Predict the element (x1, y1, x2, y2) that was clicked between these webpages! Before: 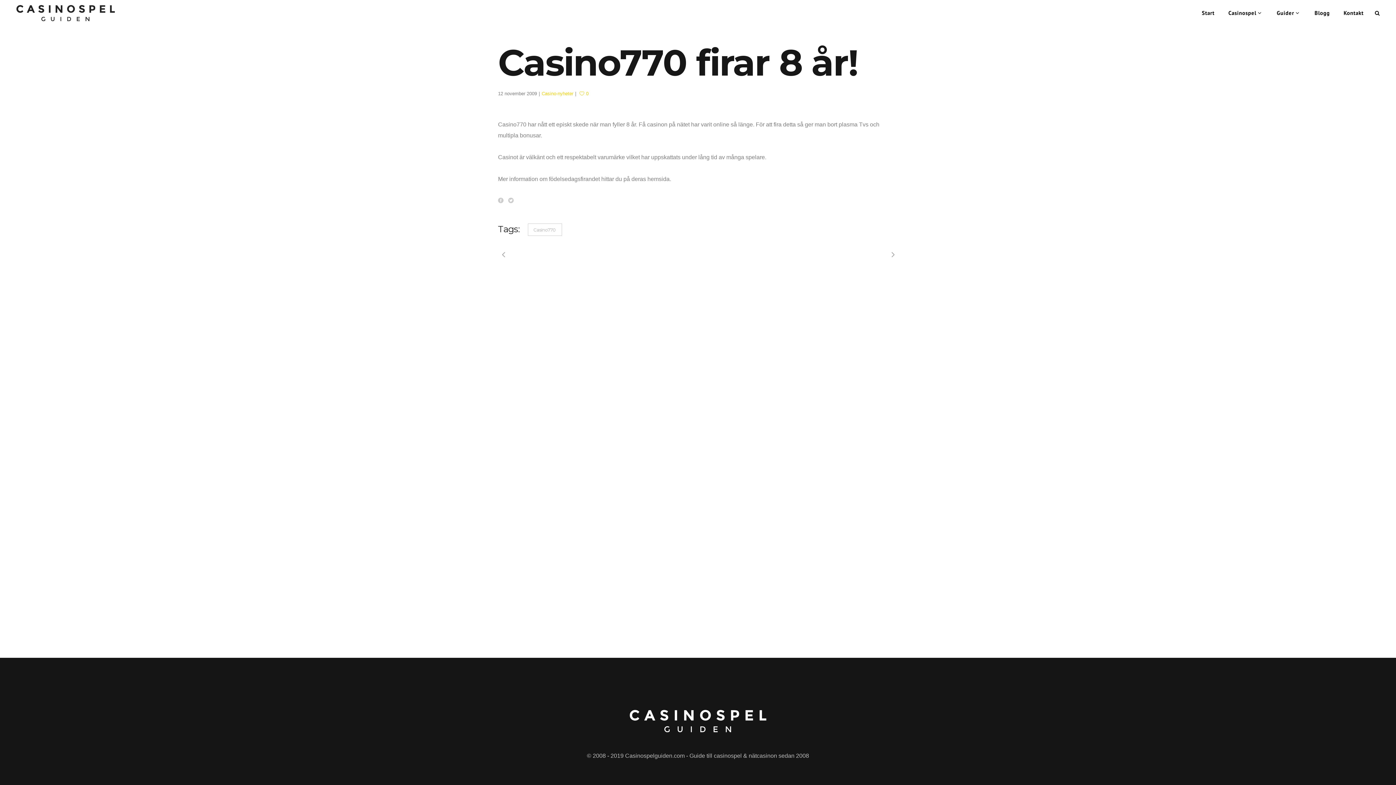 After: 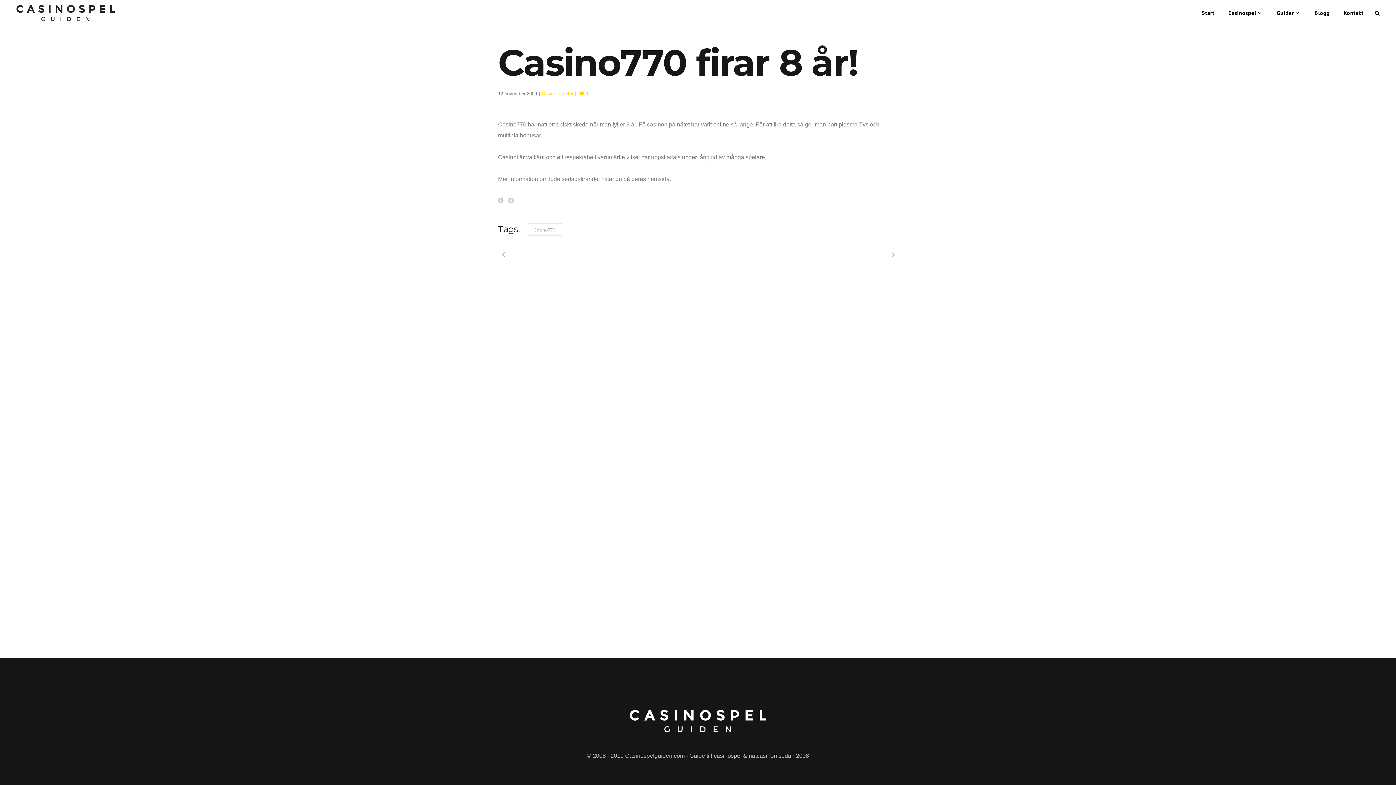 Action: bbox: (579, 90, 588, 96) label: 0